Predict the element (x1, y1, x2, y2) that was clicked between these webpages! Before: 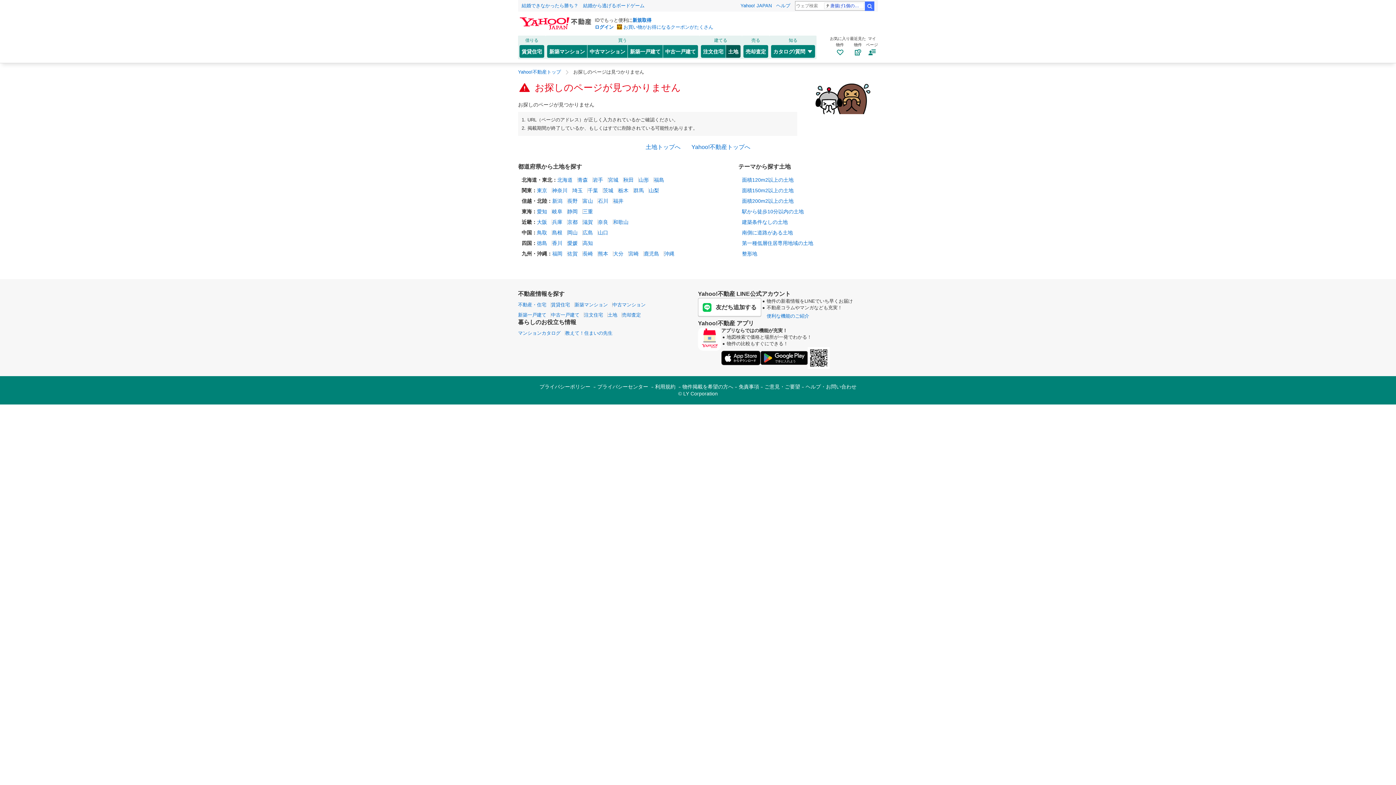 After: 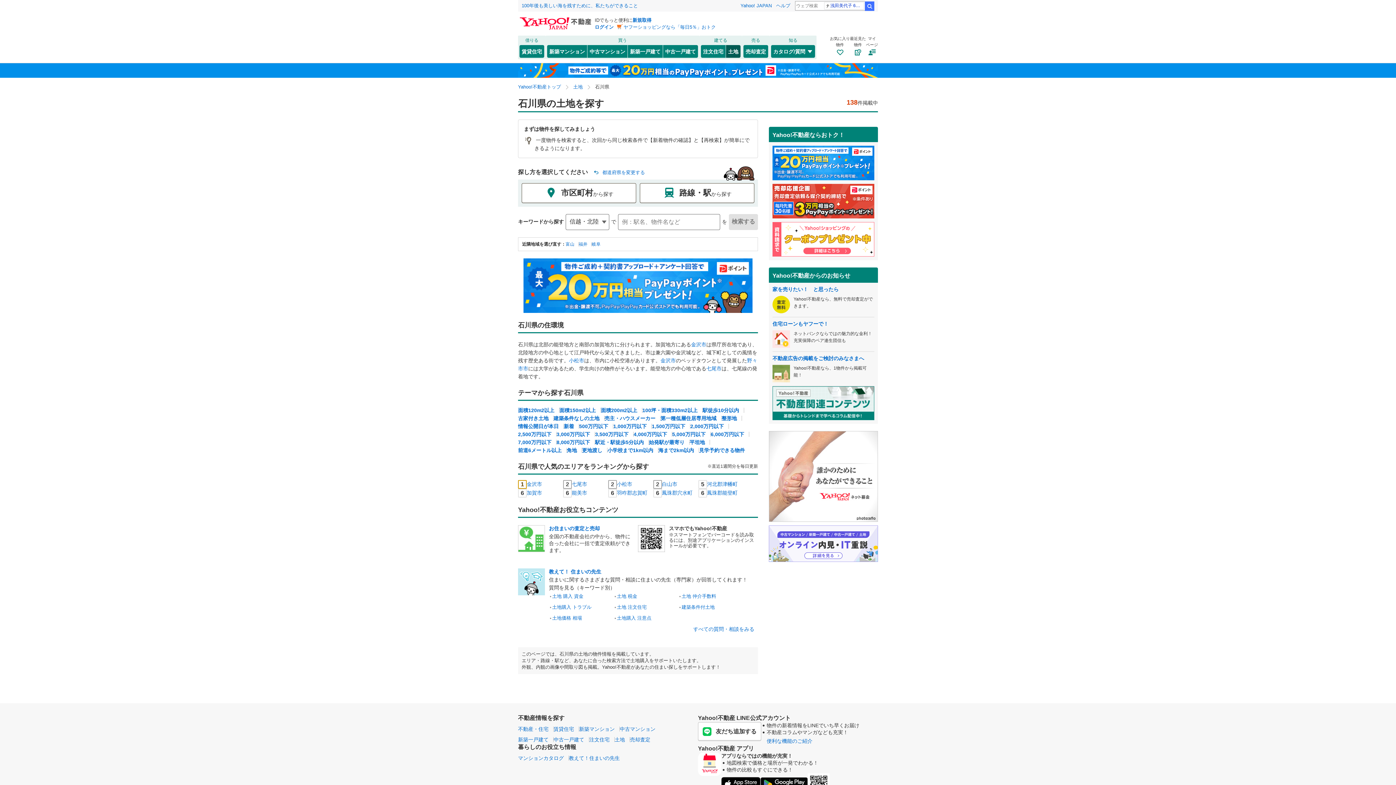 Action: bbox: (598, 198, 608, 203) label: 石川